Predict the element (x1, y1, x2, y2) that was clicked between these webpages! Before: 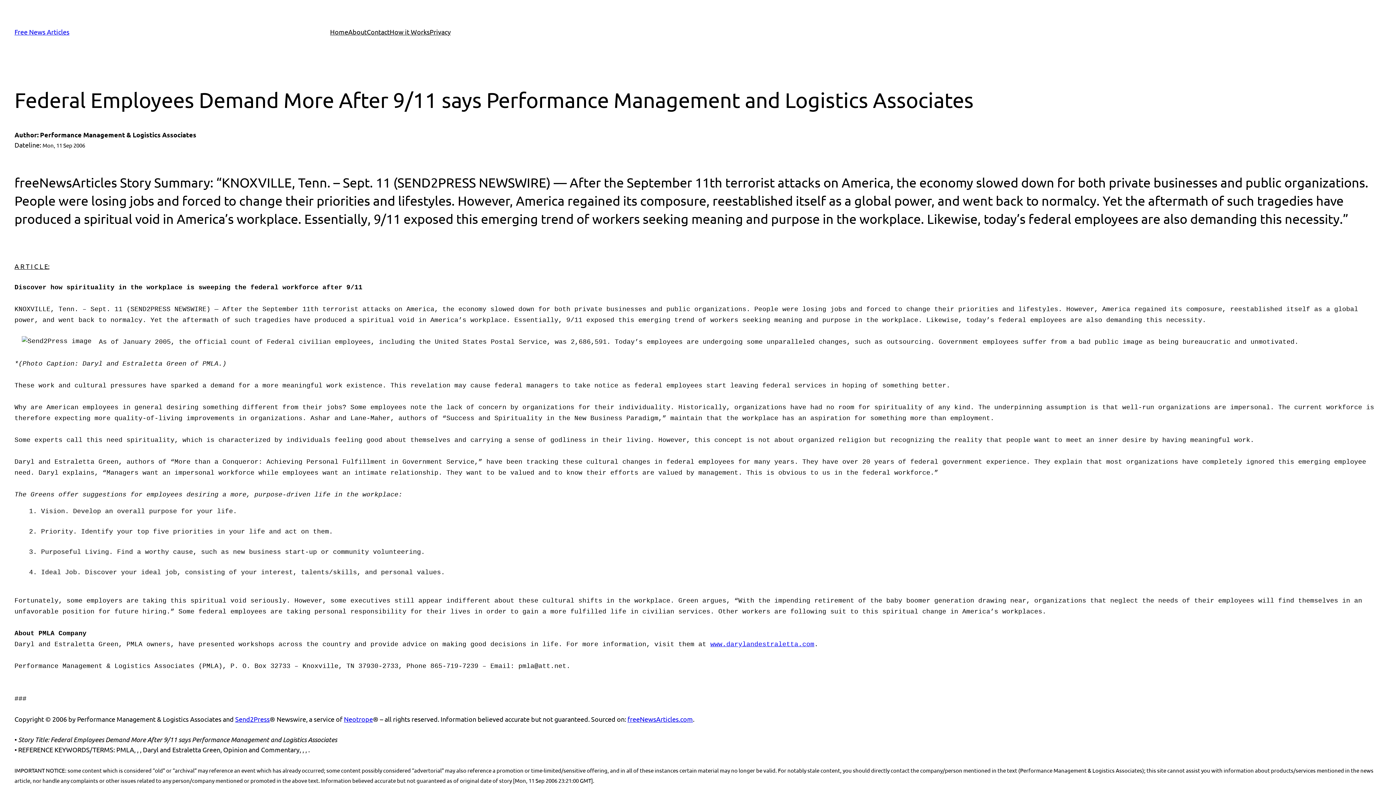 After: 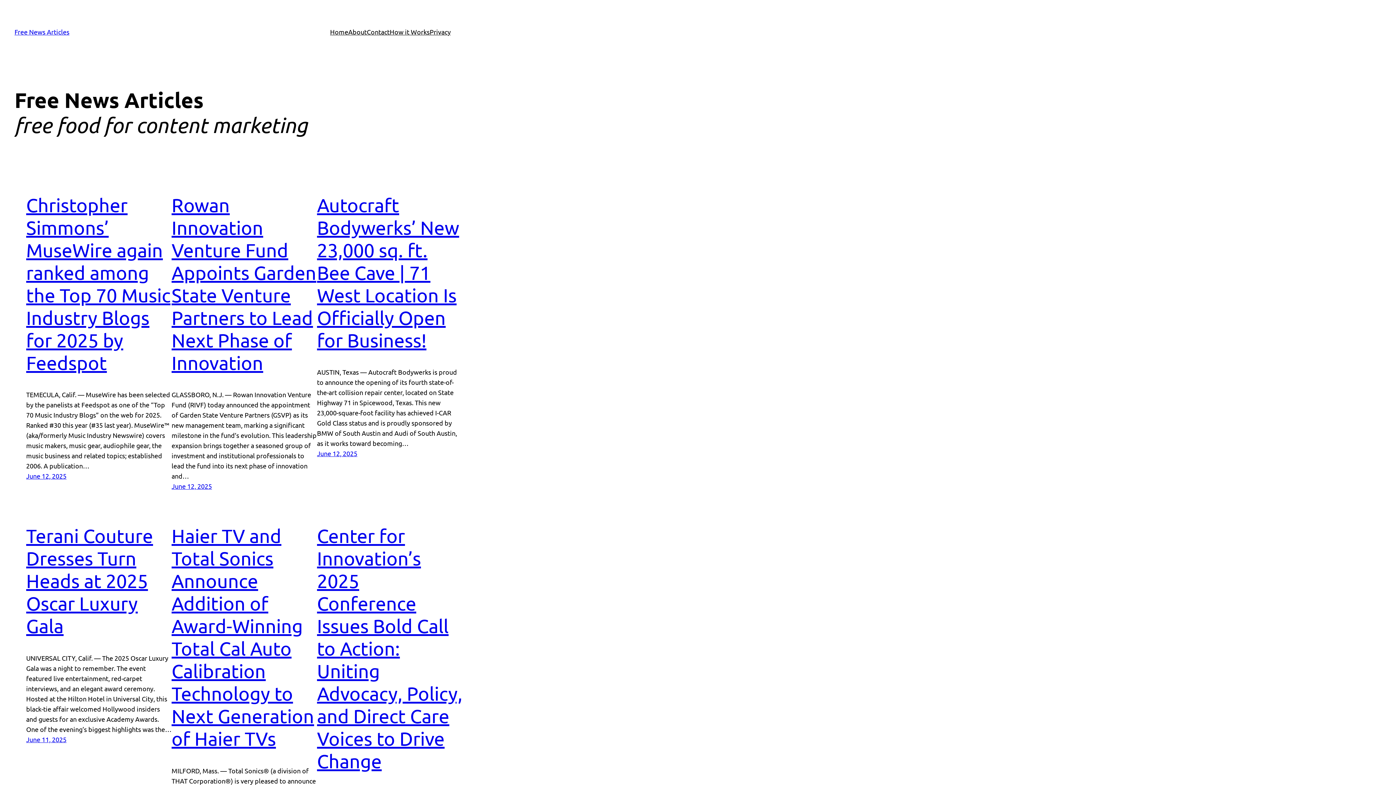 Action: bbox: (627, 715, 693, 723) label: freeNewsArticles.com